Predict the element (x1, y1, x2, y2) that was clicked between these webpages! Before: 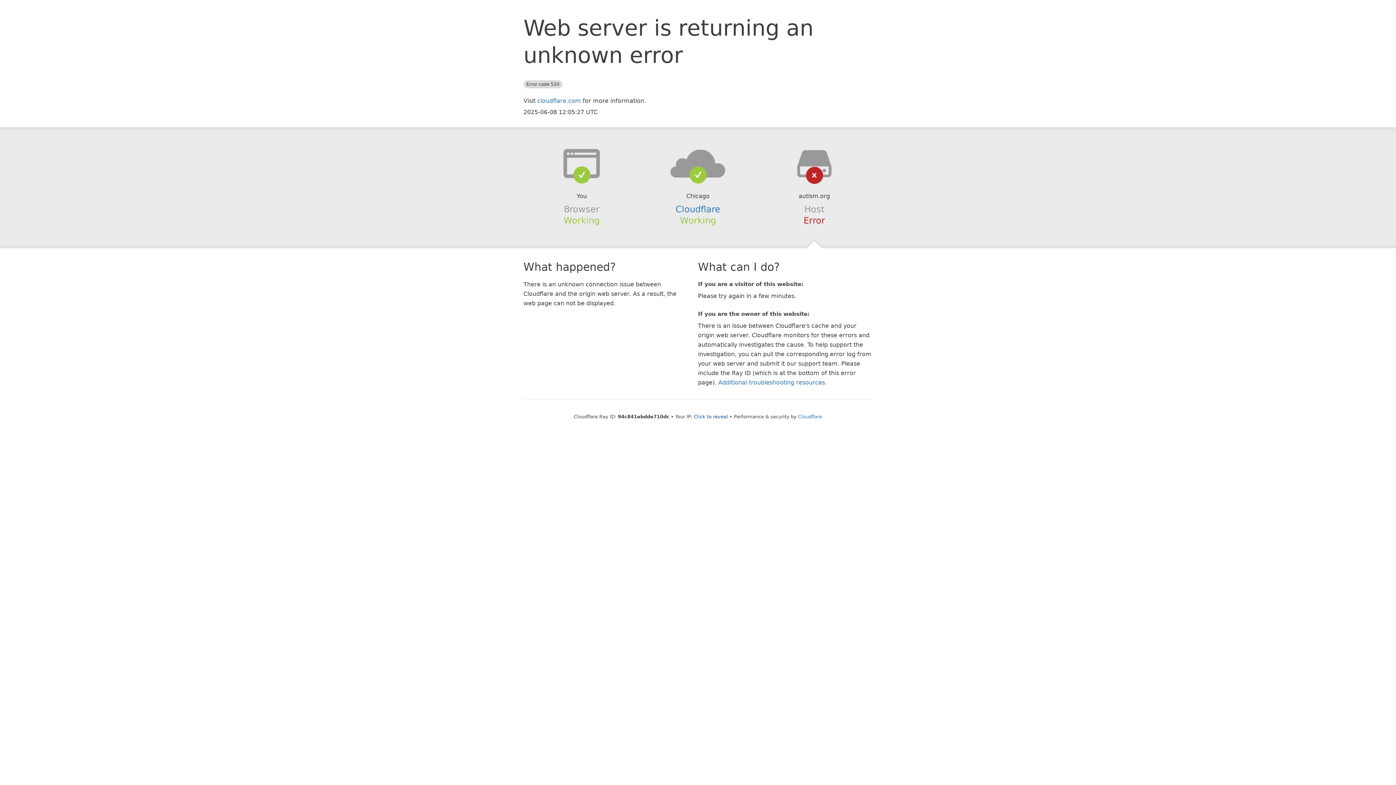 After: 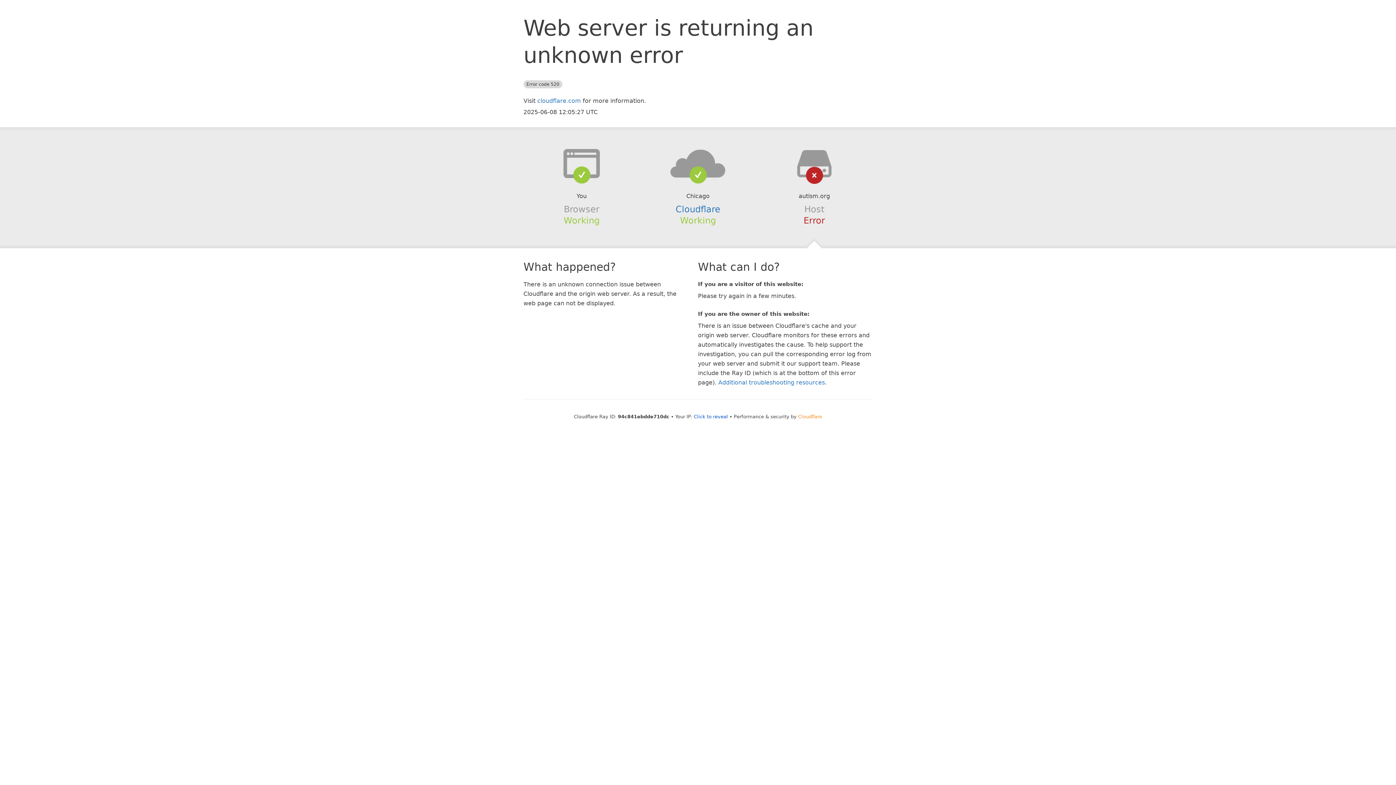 Action: bbox: (798, 414, 822, 419) label: Cloudflare